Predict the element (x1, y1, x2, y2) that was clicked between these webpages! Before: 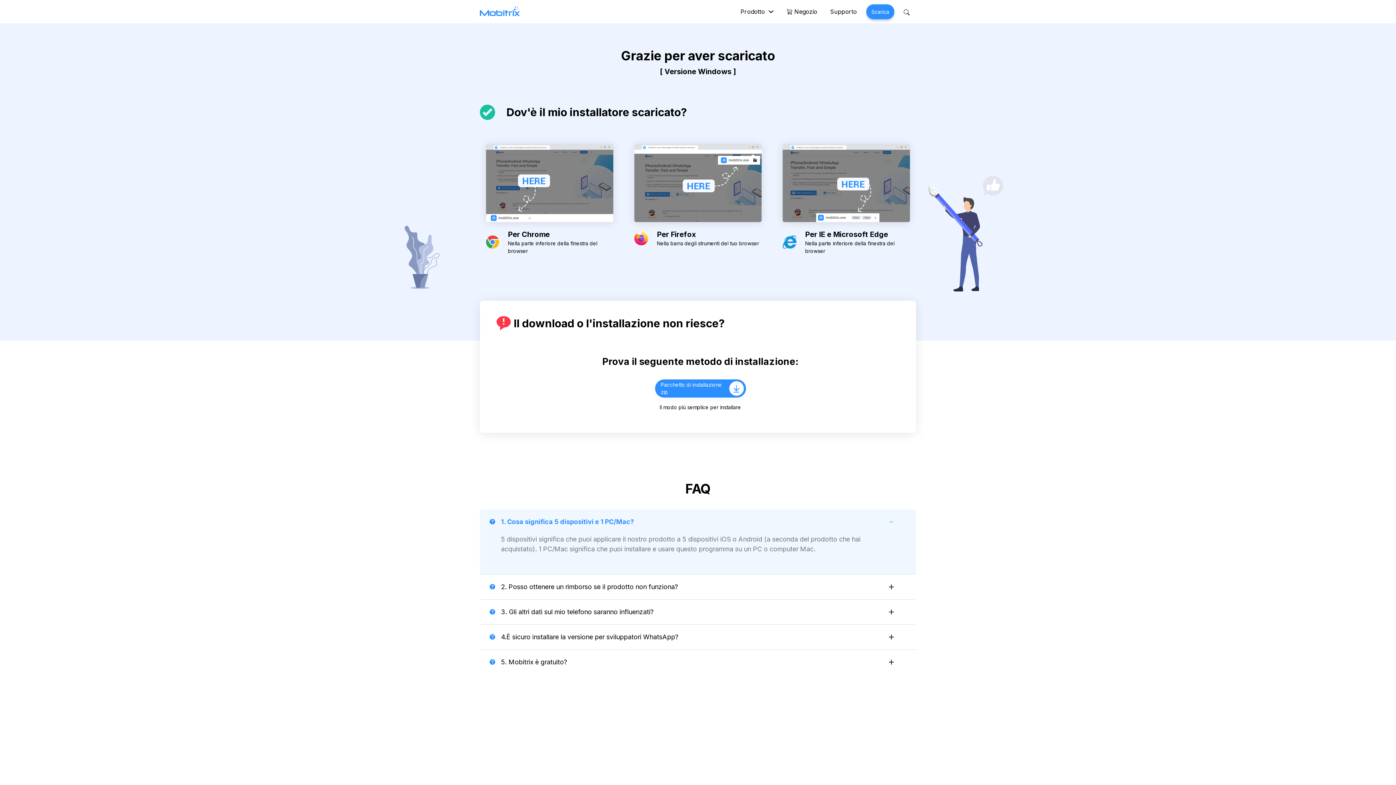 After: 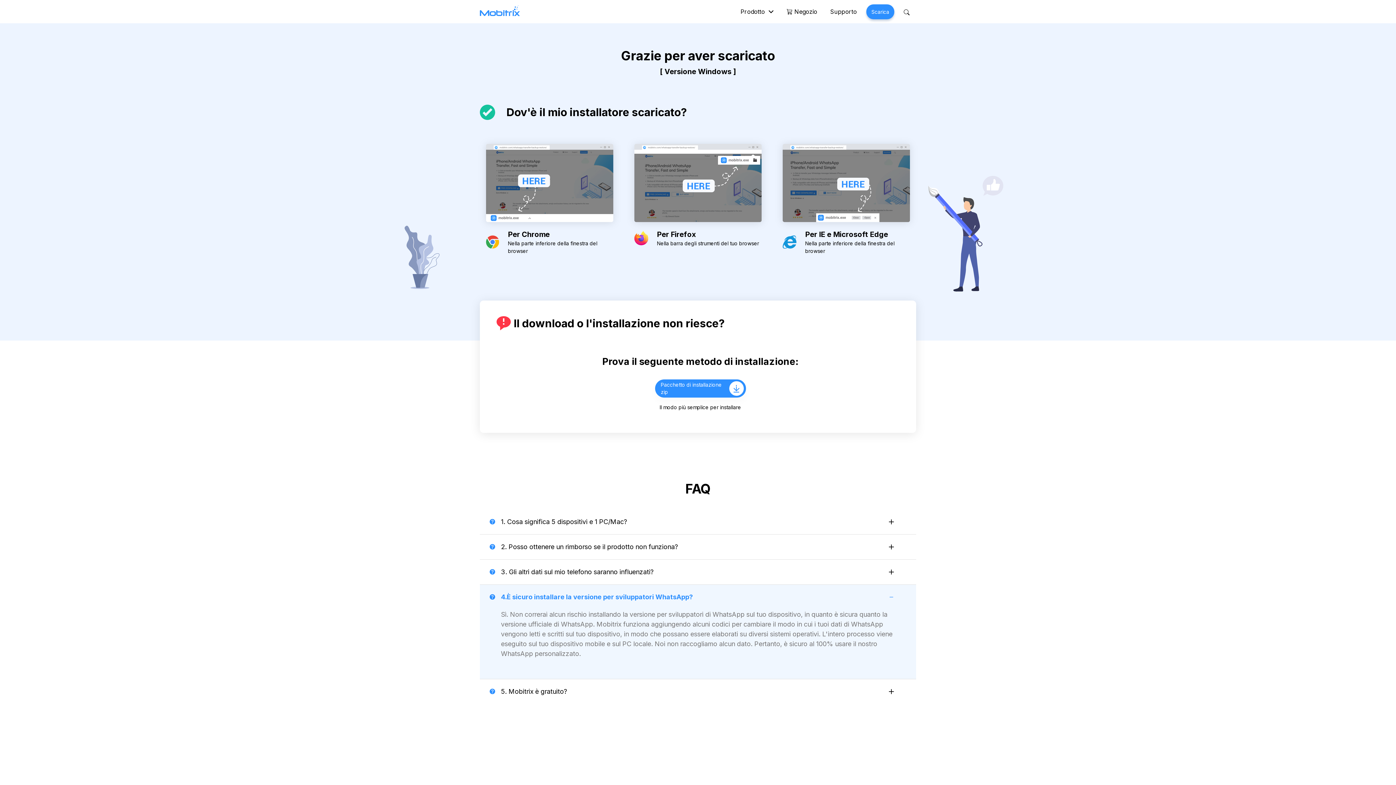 Action: bbox: (480, 625, 916, 649) label: 4.È sicuro installare la versione per sviluppatori WhatsApp?